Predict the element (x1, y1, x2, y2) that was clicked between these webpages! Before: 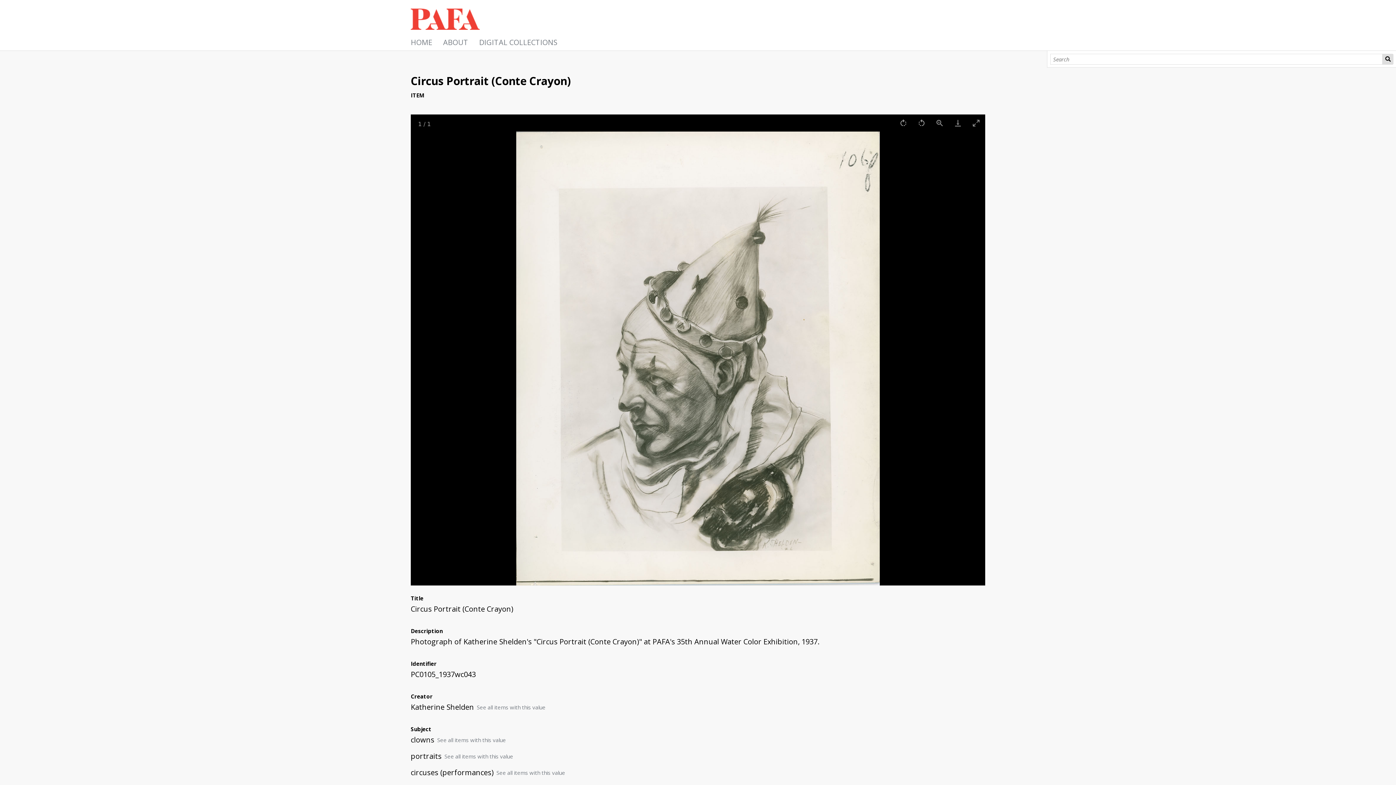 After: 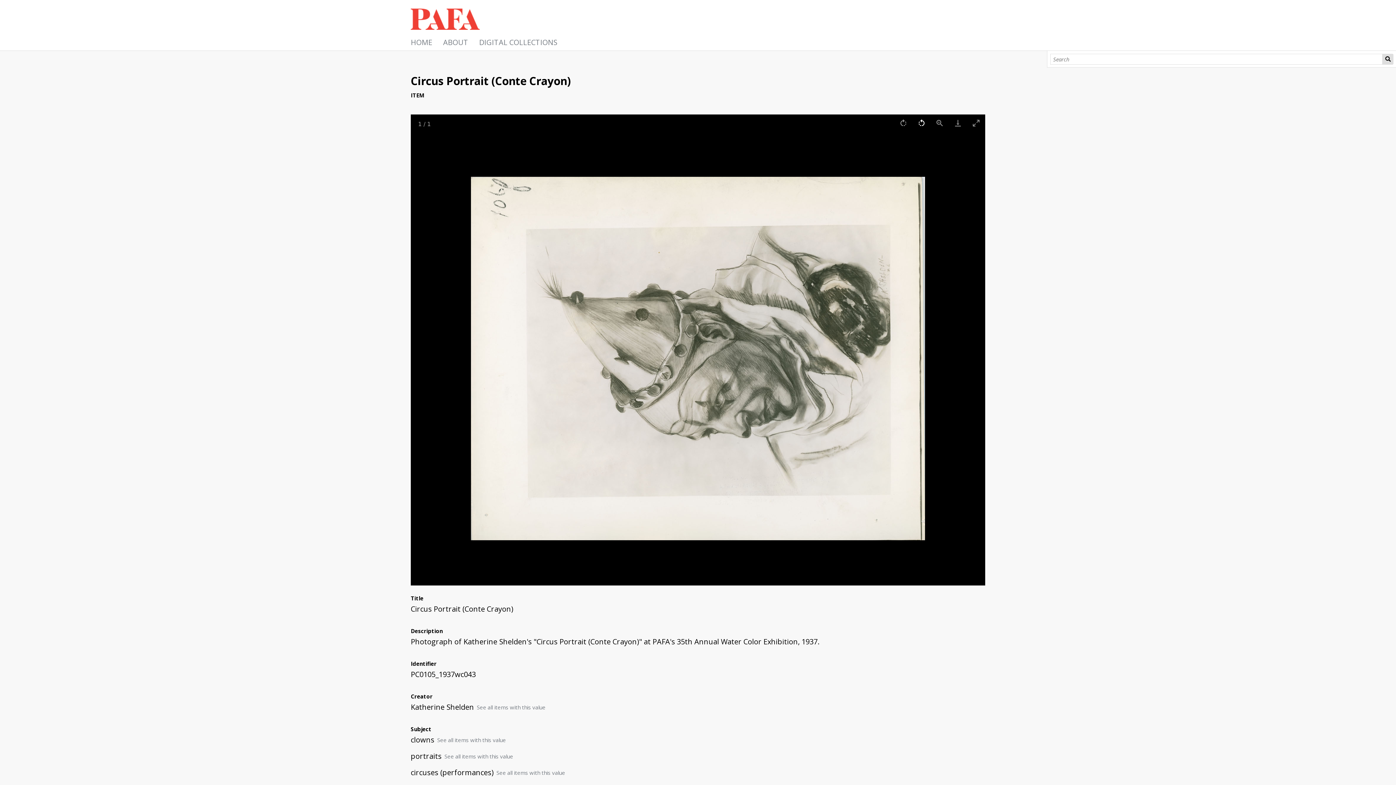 Action: bbox: (912, 114, 930, 131) label: Rotate left